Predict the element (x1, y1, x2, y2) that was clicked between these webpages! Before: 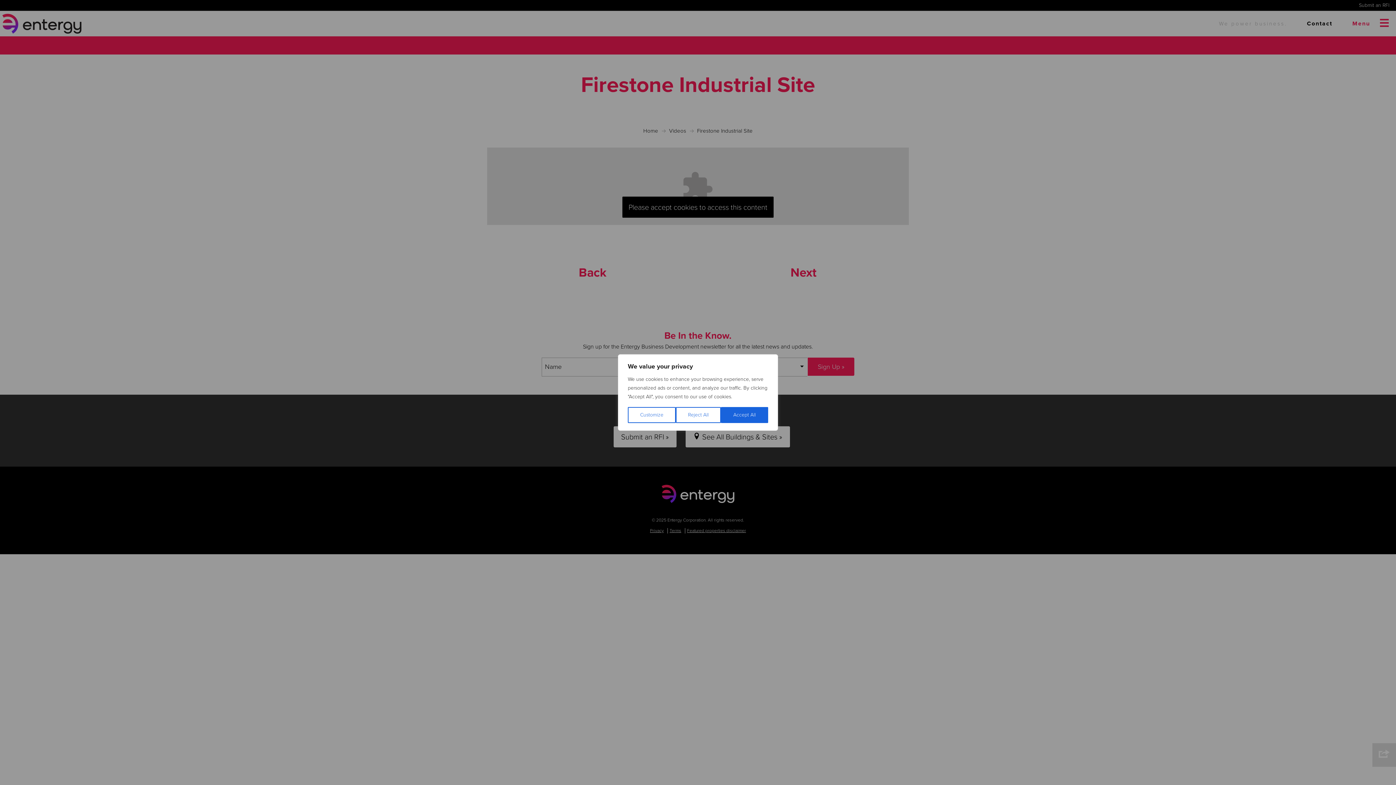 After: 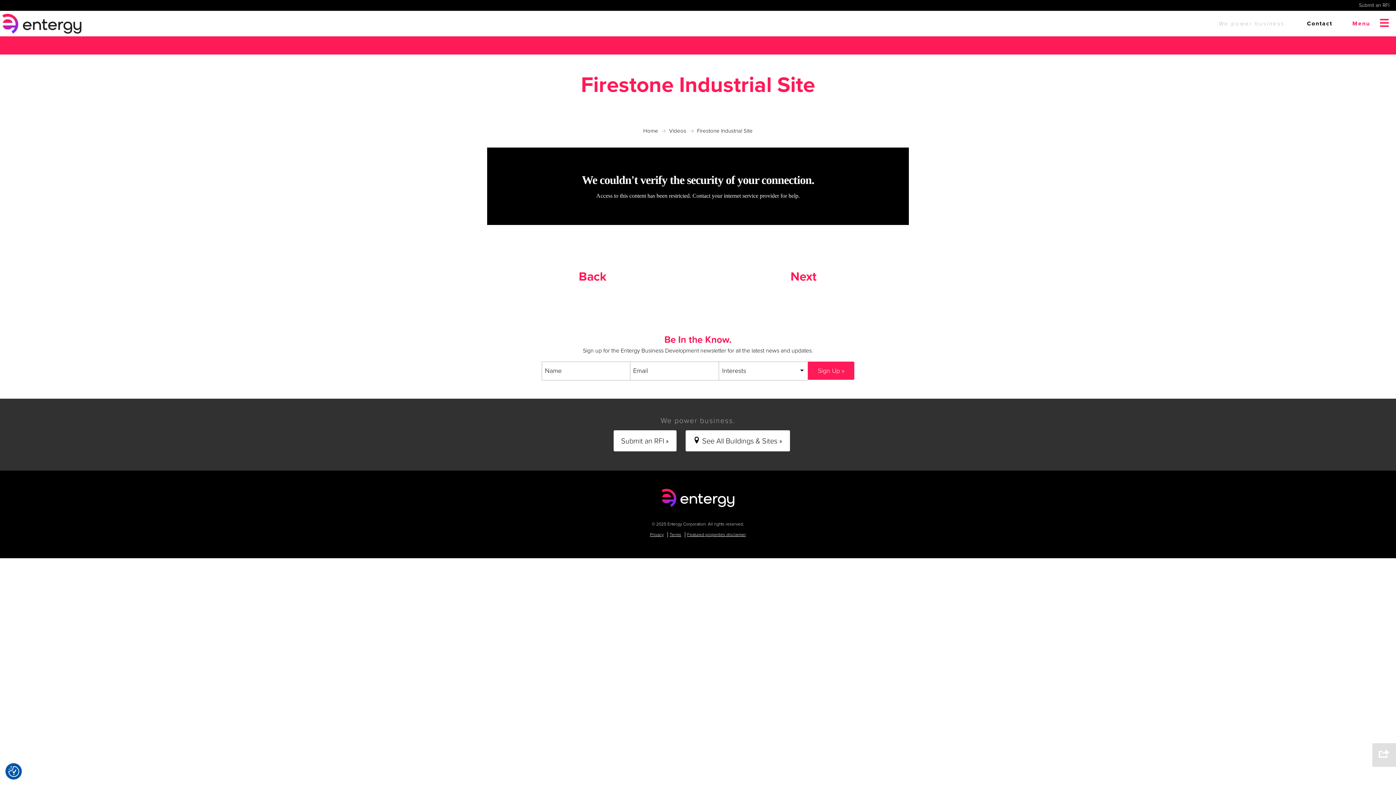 Action: bbox: (721, 407, 768, 423) label: Accept All